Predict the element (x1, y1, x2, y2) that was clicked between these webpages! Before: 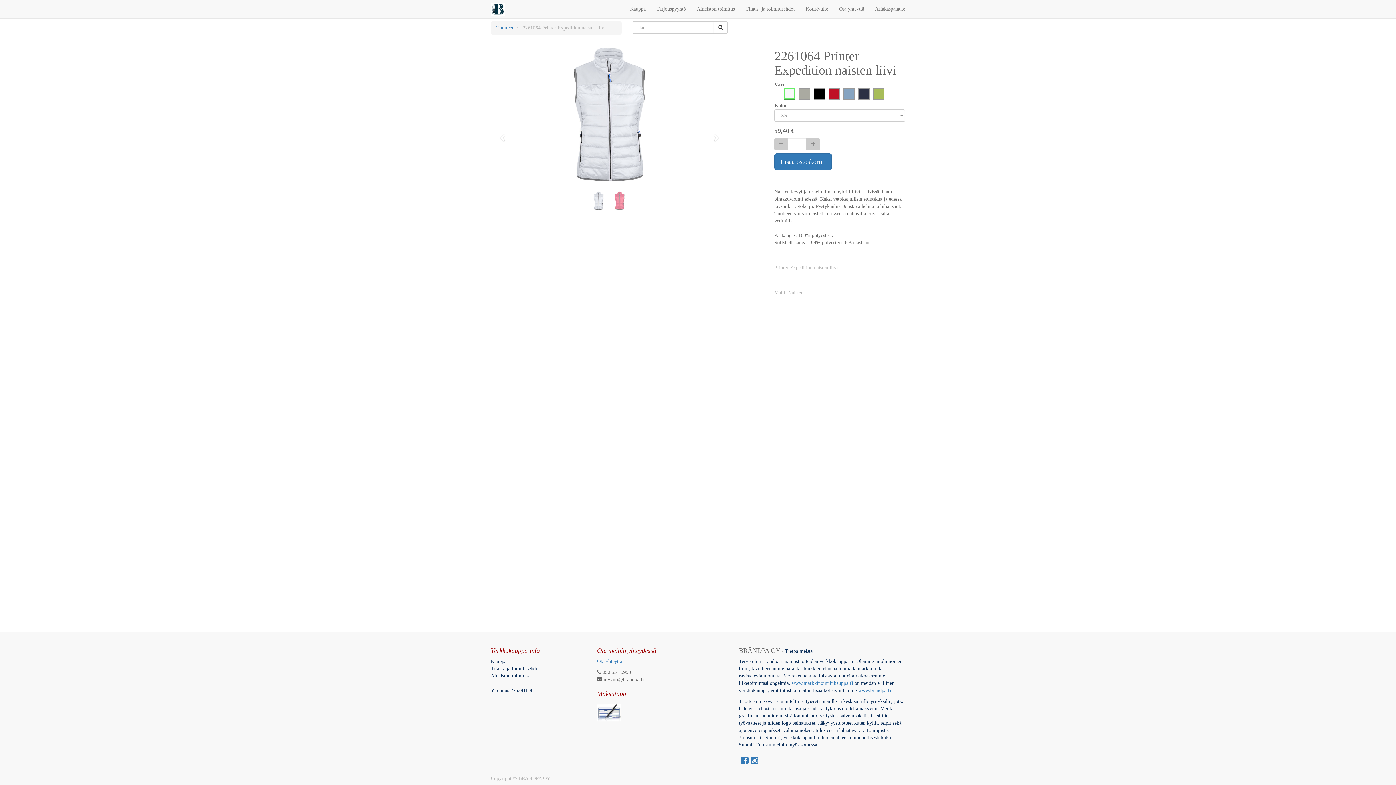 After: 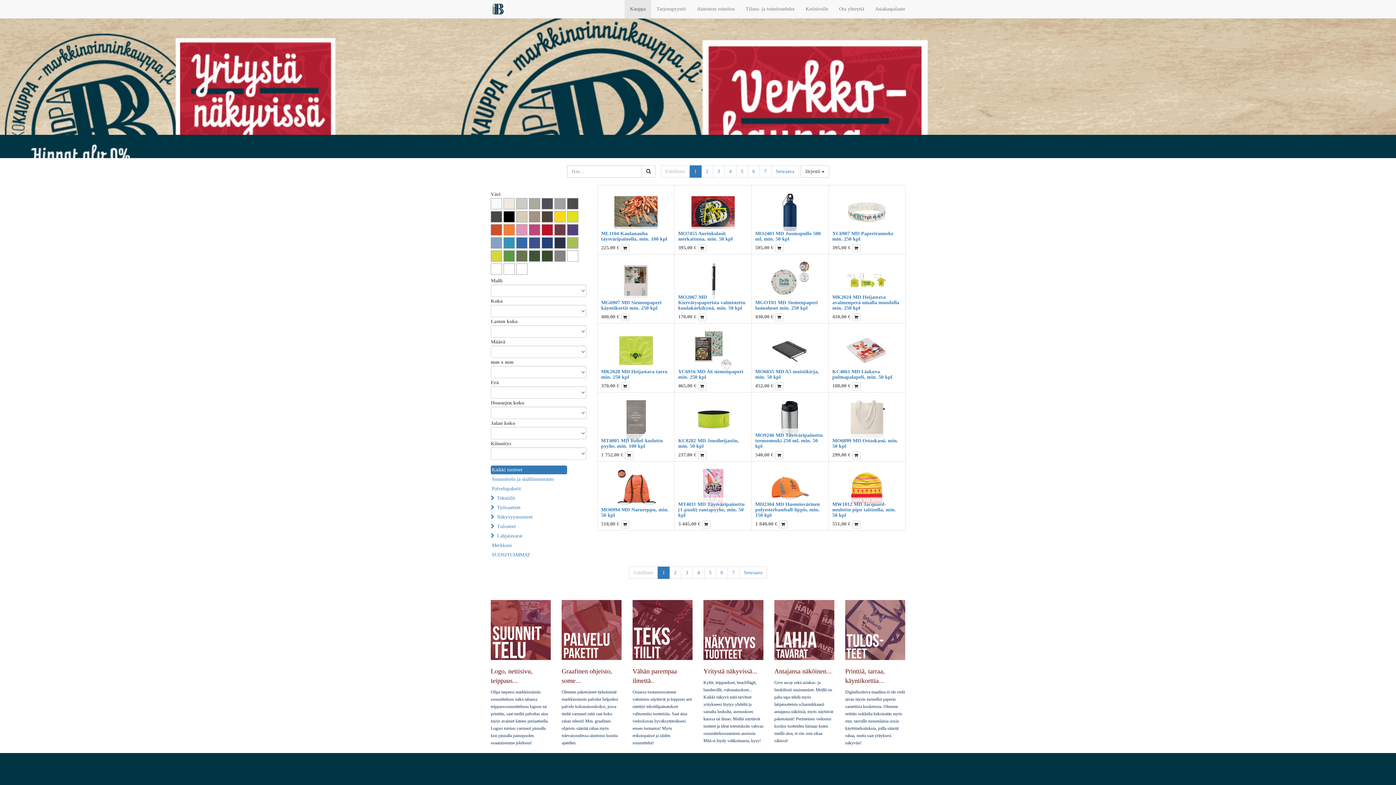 Action: bbox: (624, 0, 651, 18) label: Kauppa